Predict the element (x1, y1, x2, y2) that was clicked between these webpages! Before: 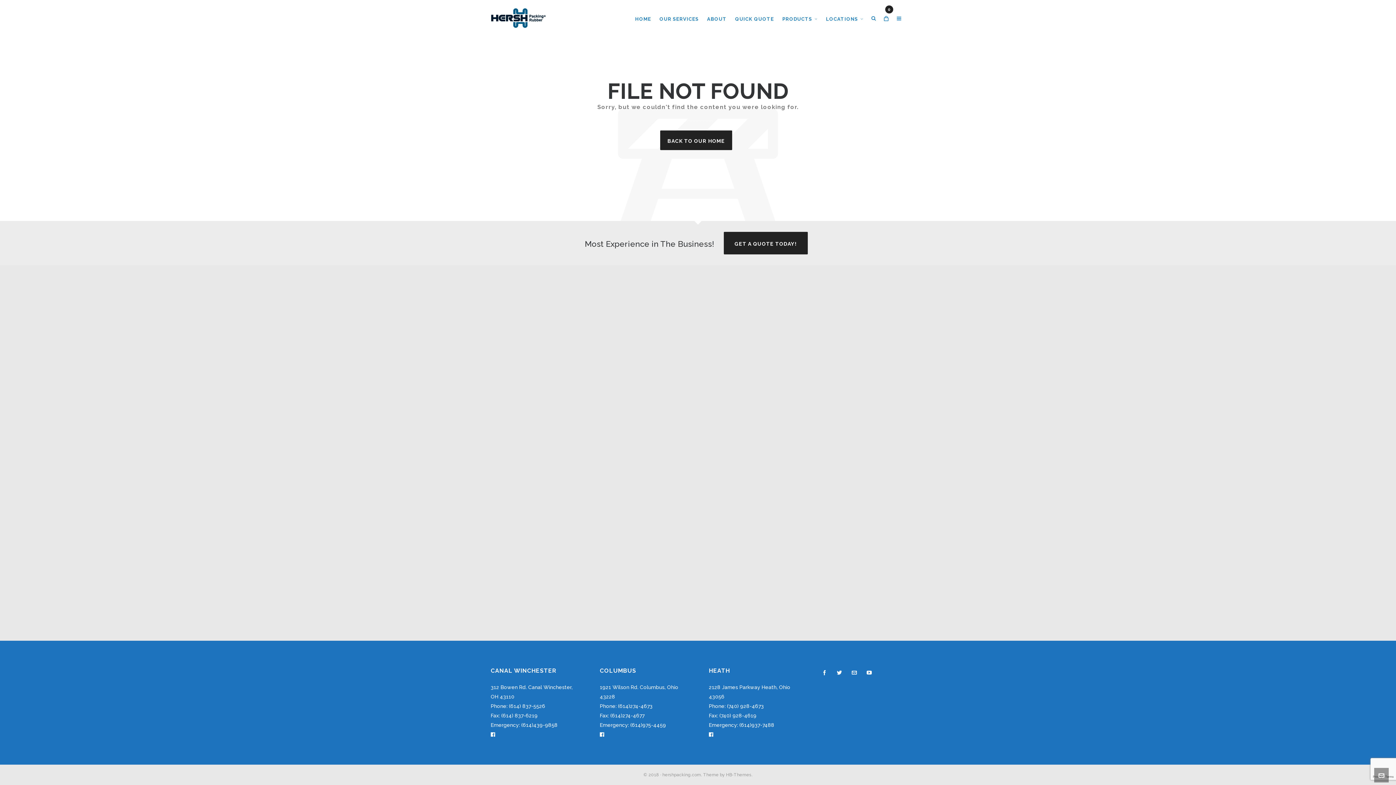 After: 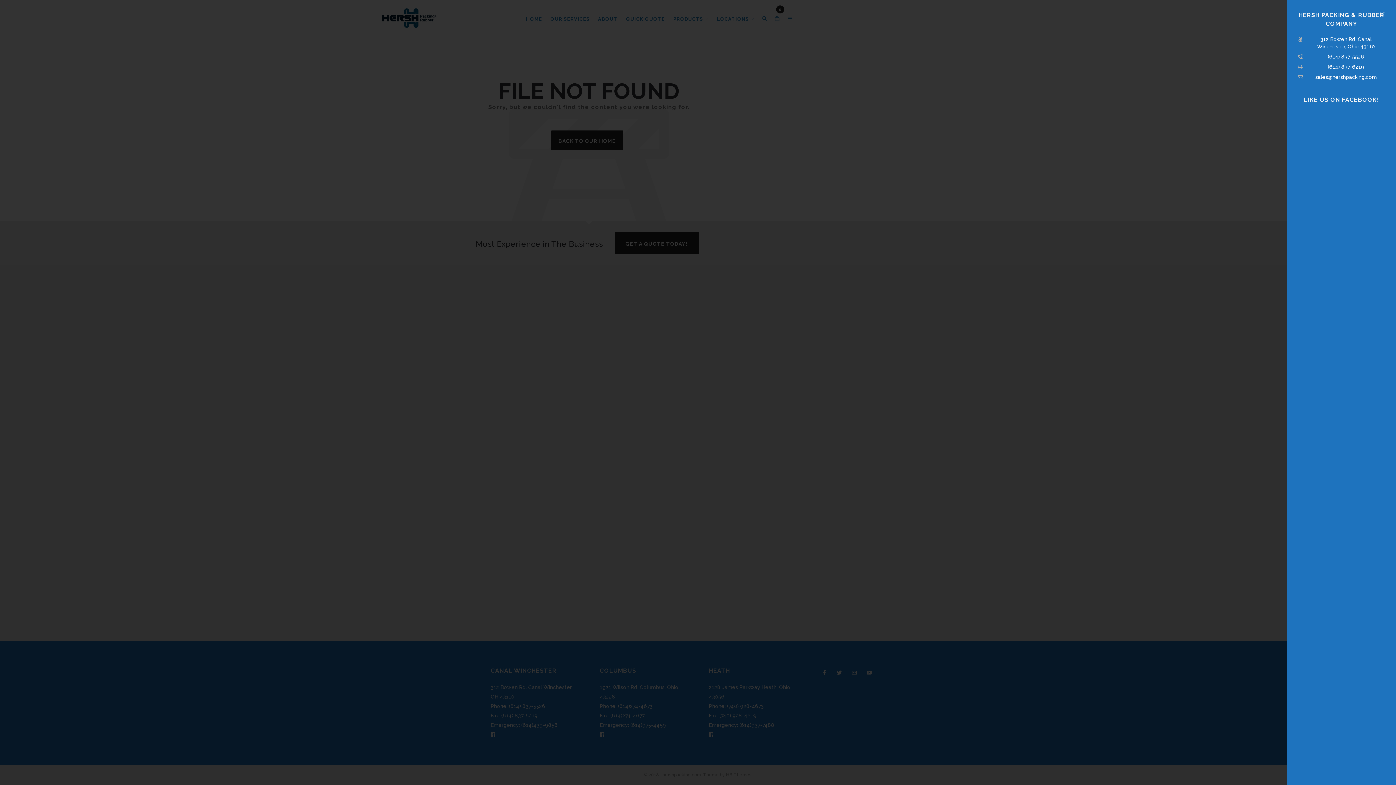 Action: bbox: (893, 0, 905, 36)